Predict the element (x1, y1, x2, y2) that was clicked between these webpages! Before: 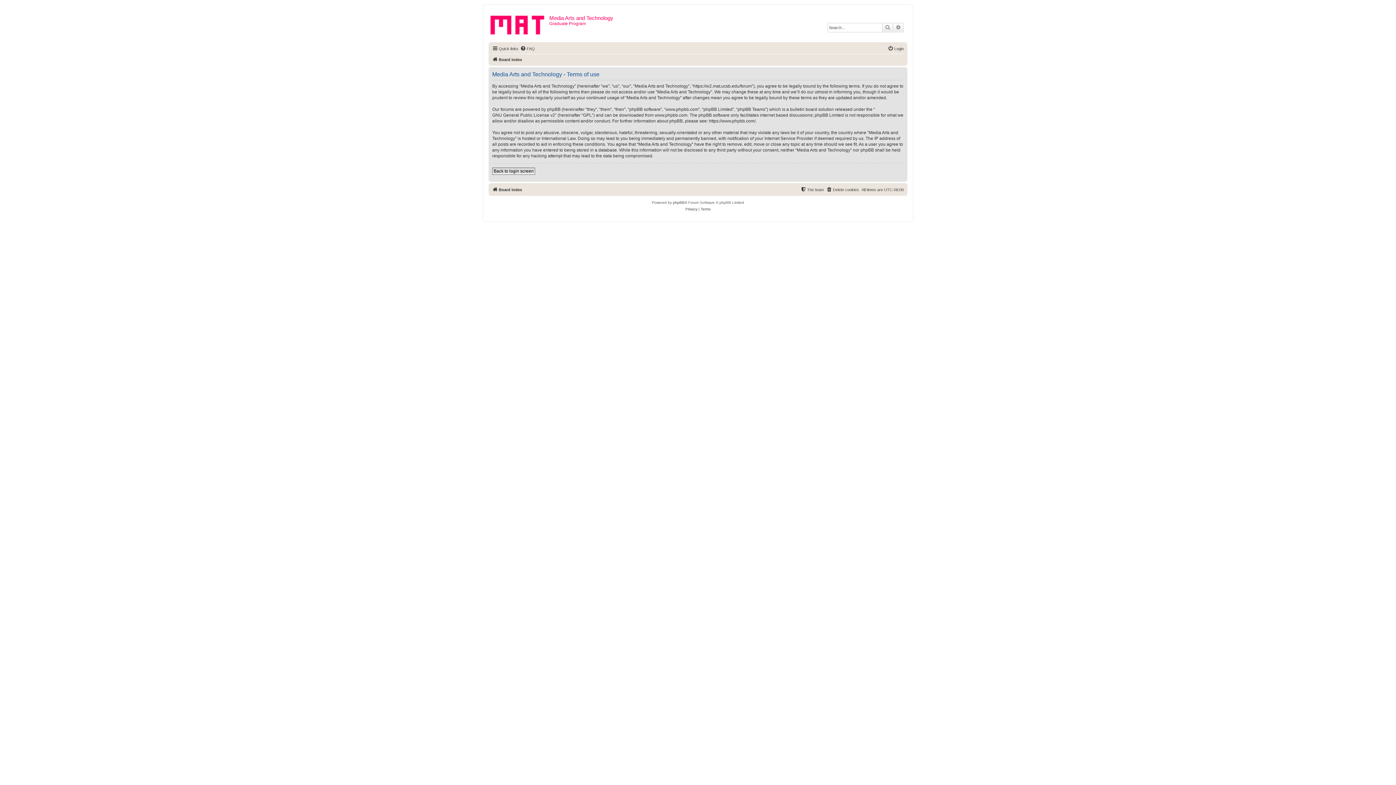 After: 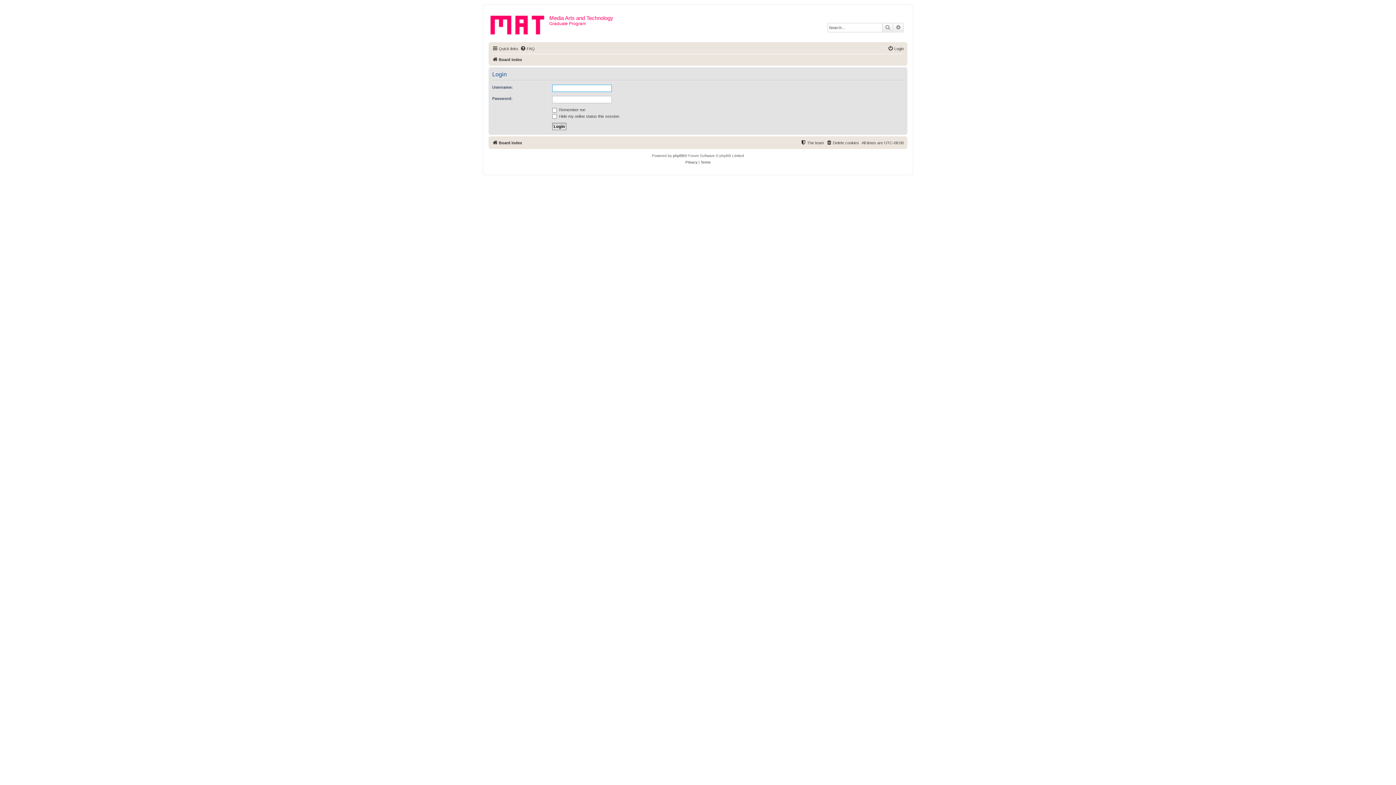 Action: label: Back to login screen bbox: (492, 167, 535, 174)